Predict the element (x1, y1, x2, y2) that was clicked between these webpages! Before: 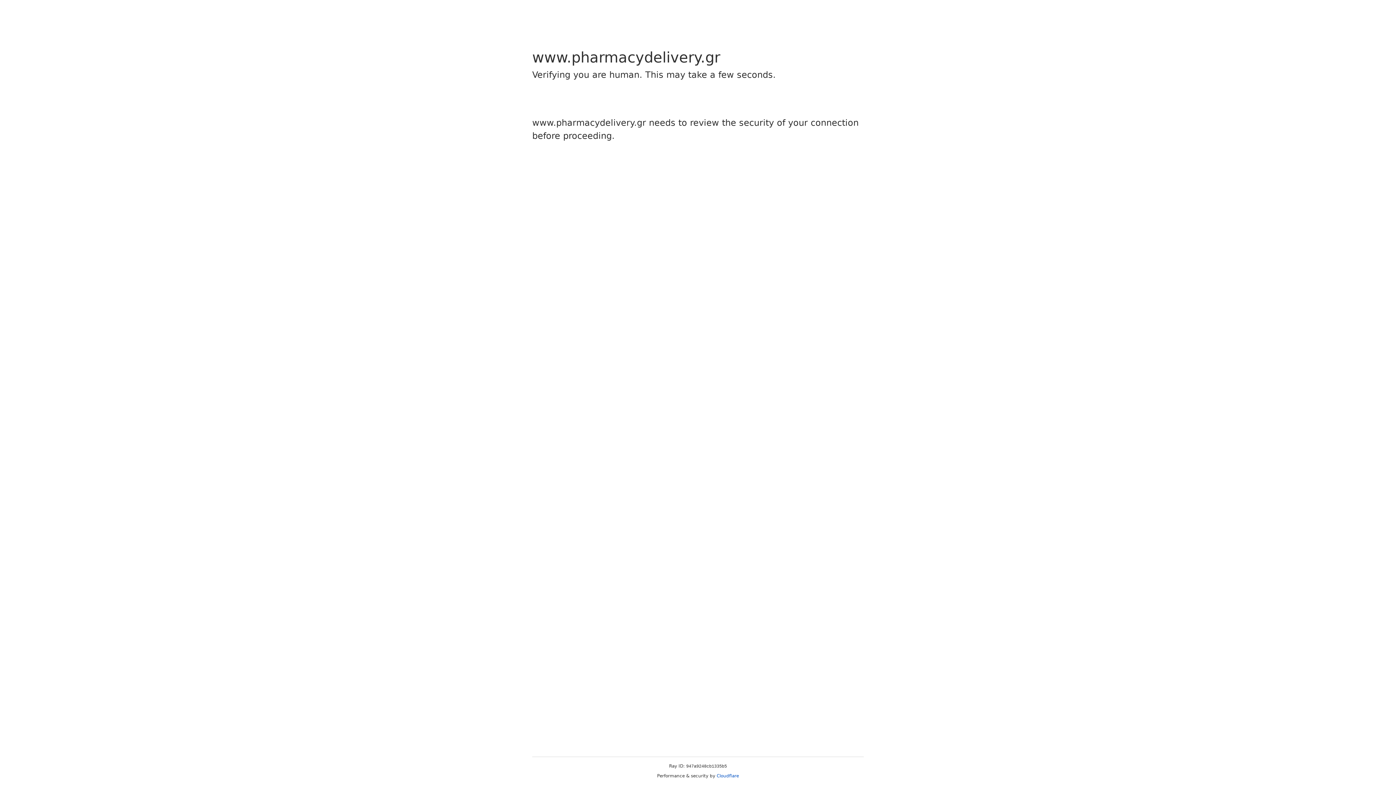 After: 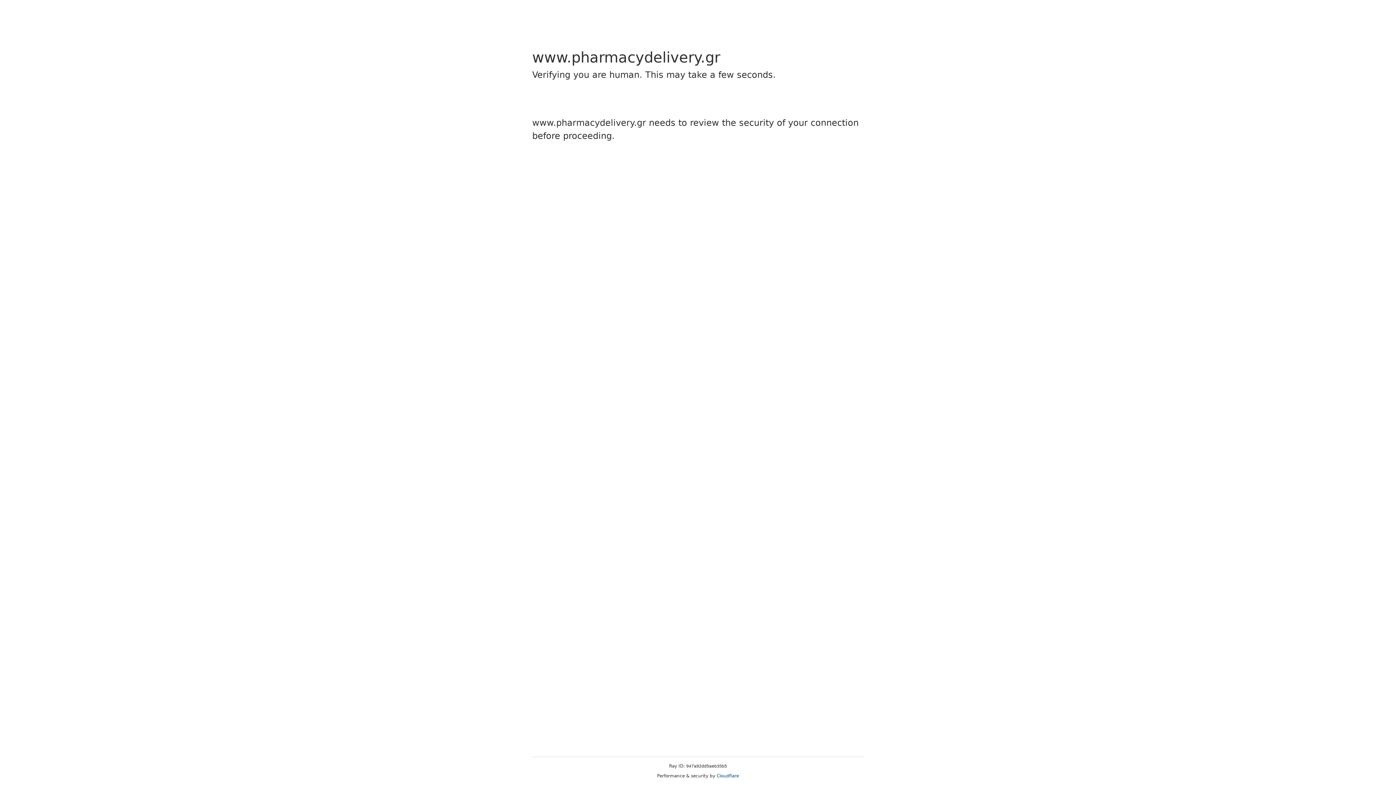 Action: bbox: (716, 773, 739, 778) label: Cloudflare